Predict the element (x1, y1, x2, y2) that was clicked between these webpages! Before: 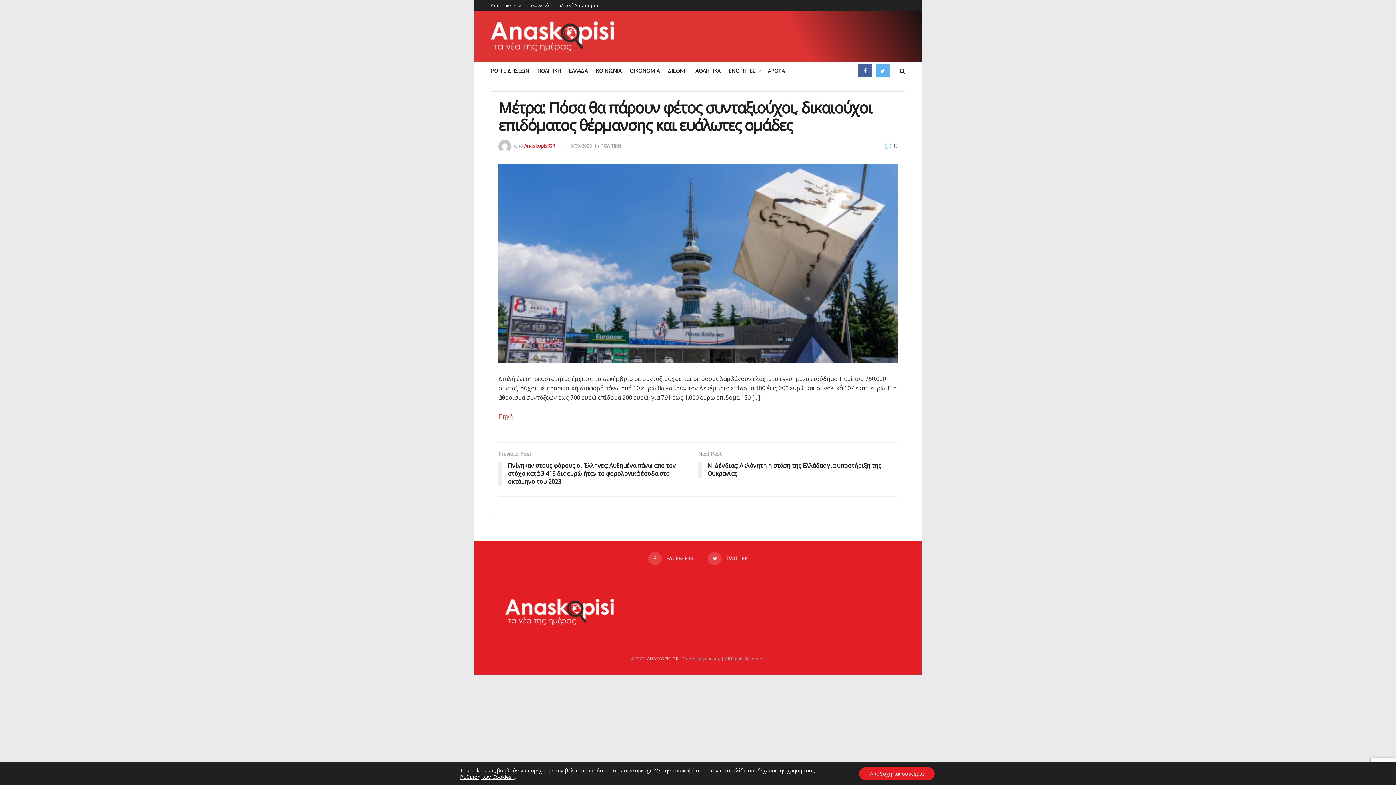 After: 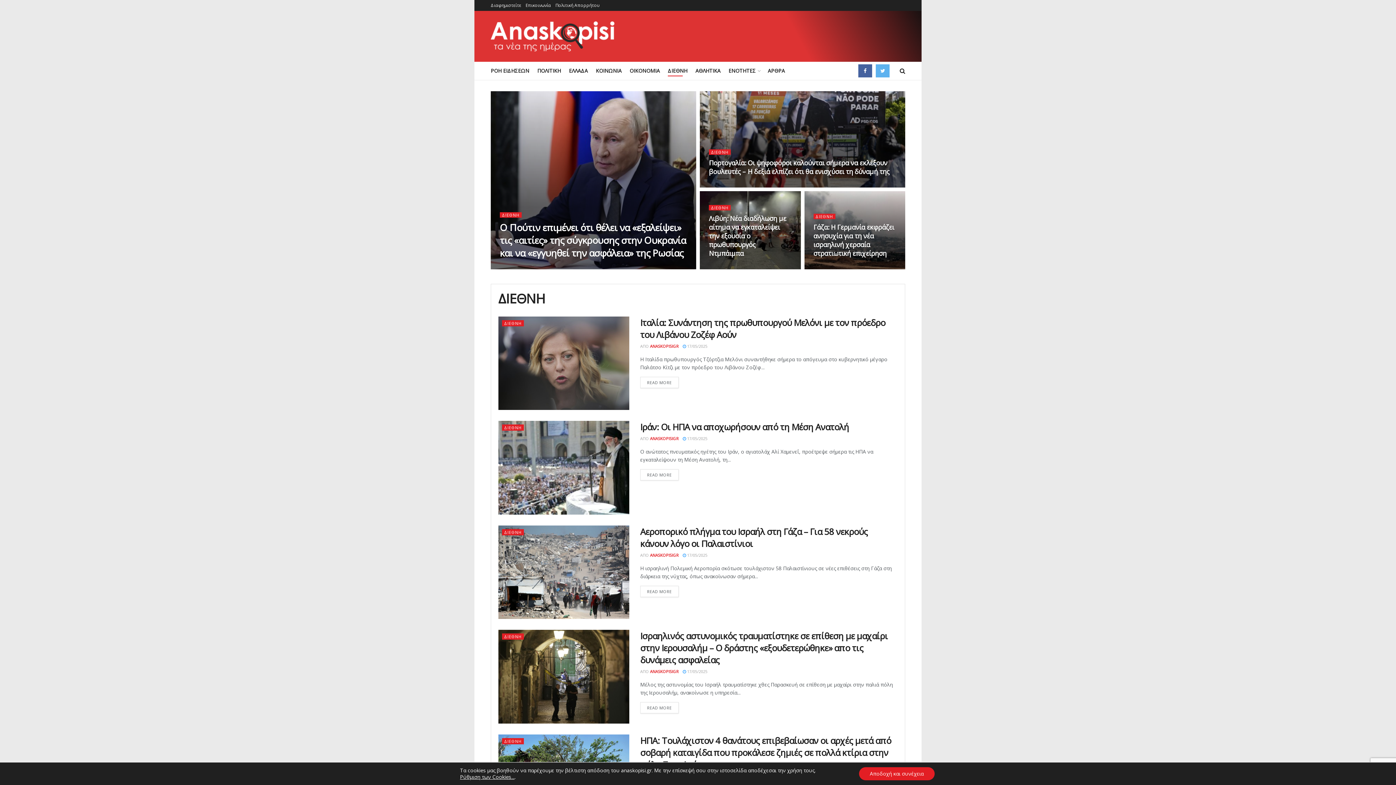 Action: label: ΔΙΕΘΝΗ bbox: (668, 65, 687, 76)